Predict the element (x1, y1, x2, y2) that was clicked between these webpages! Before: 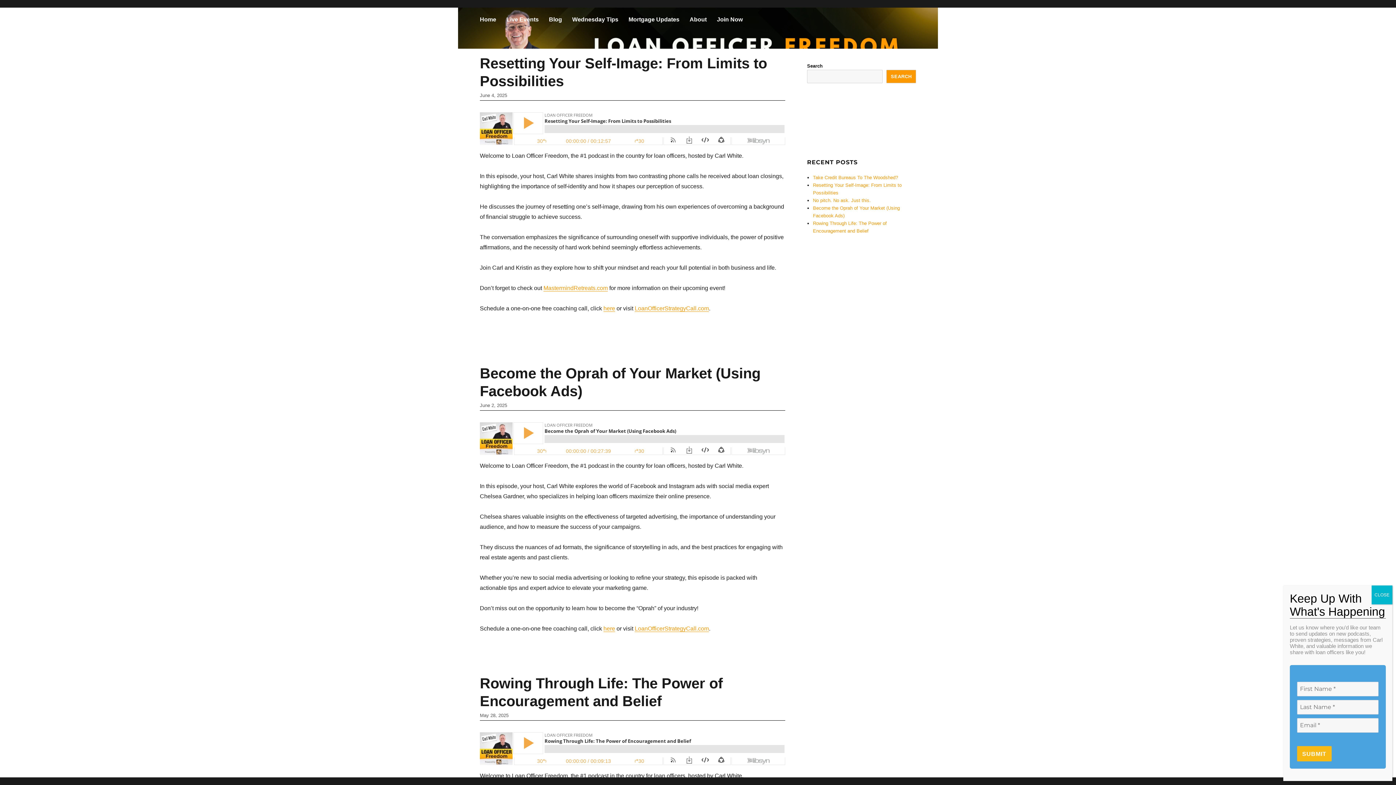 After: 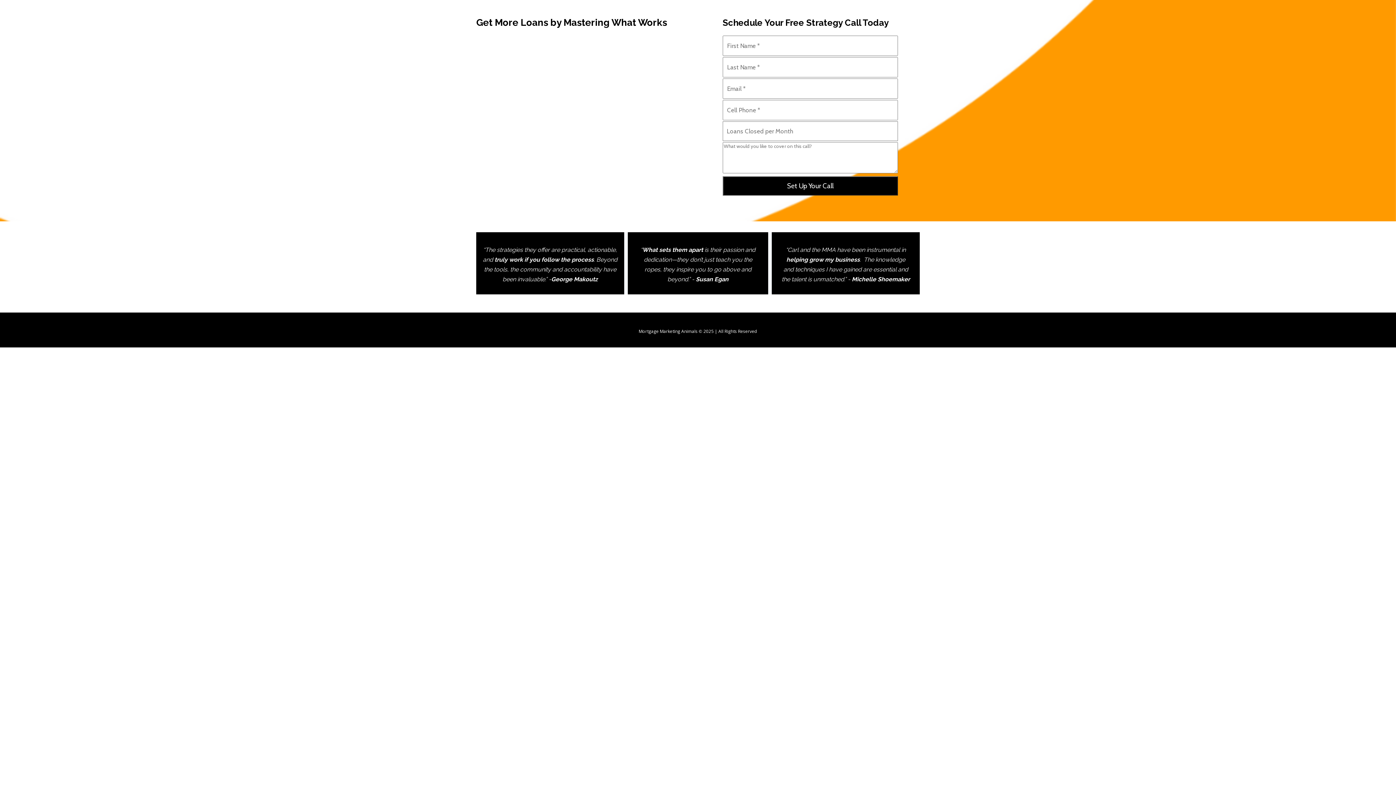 Action: bbox: (603, 625, 615, 632) label: here